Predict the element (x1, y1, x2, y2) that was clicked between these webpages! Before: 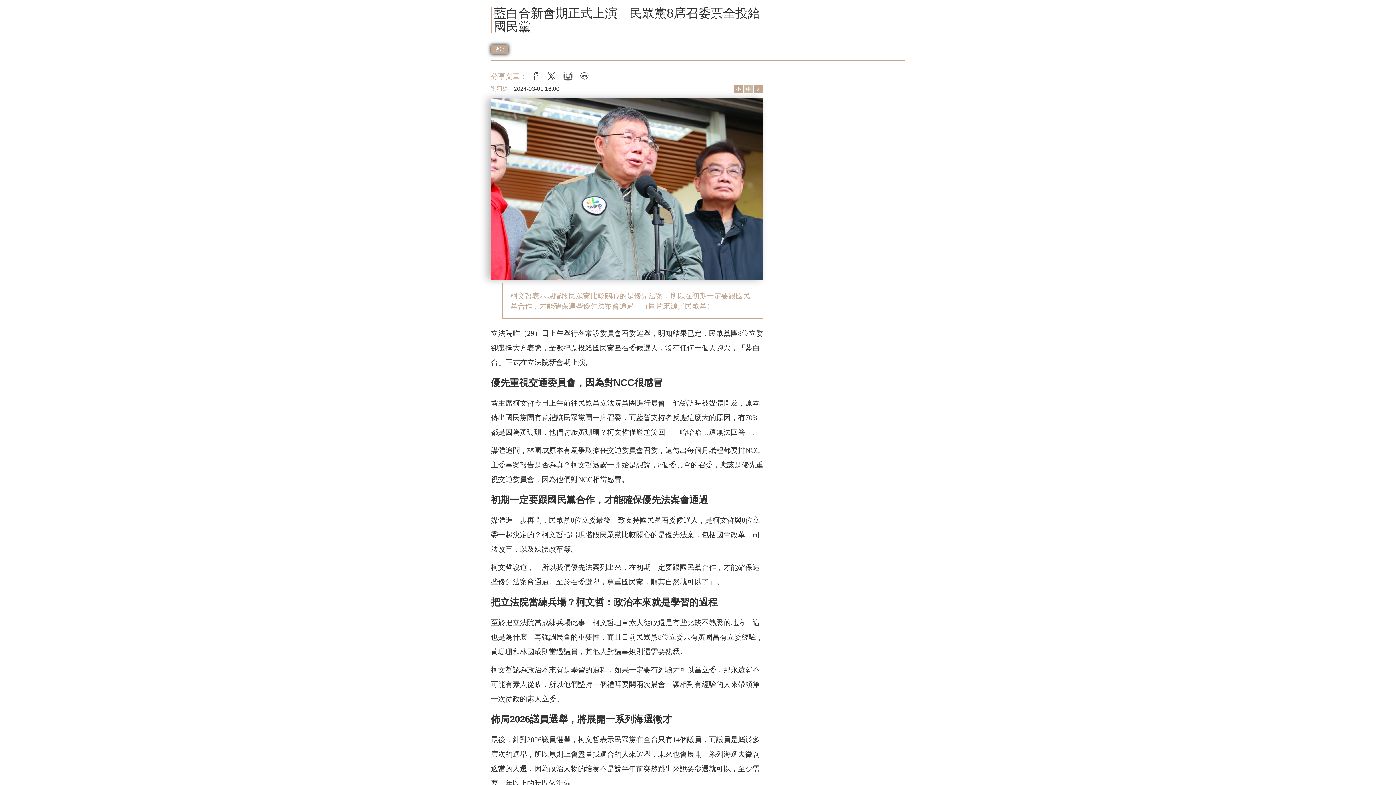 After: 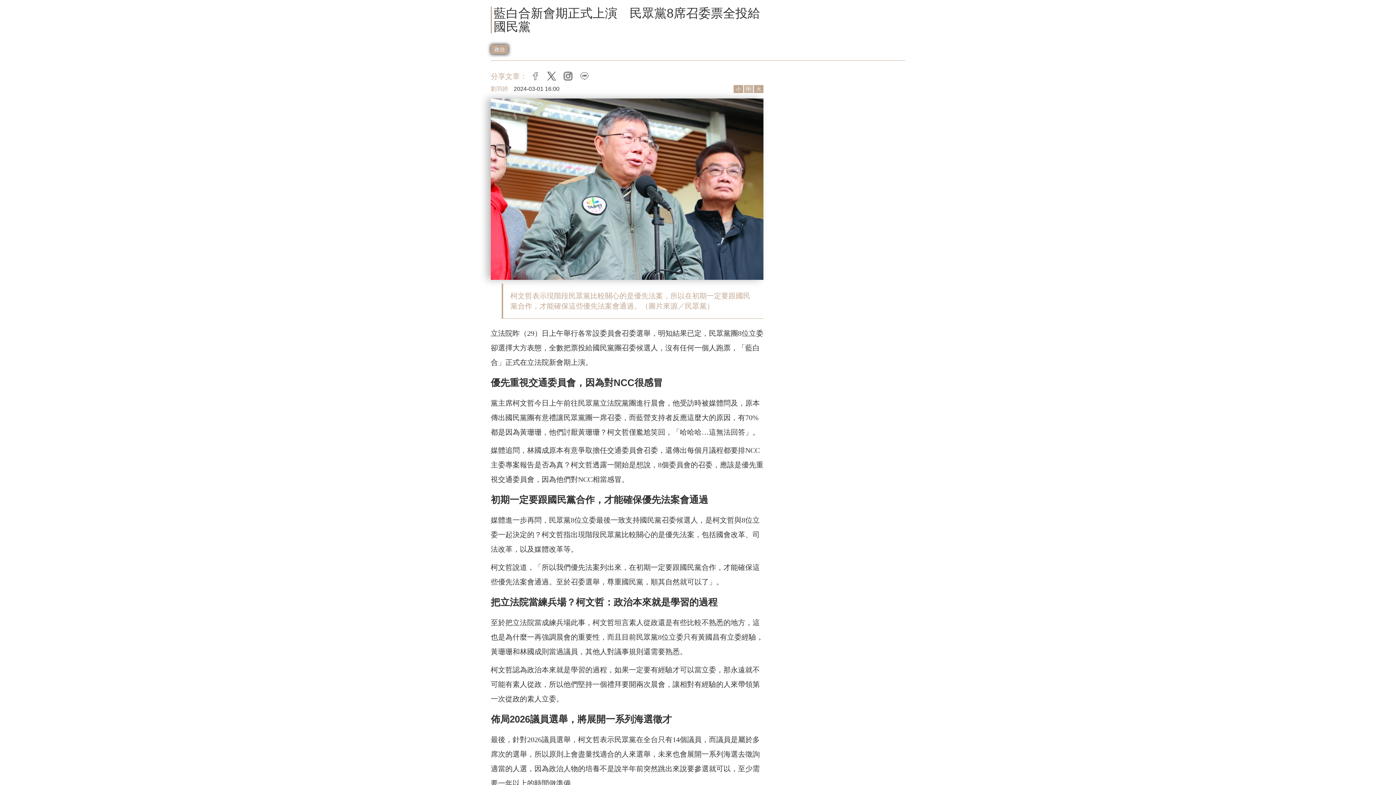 Action: label: instagram bbox: (560, 72, 576, 80)